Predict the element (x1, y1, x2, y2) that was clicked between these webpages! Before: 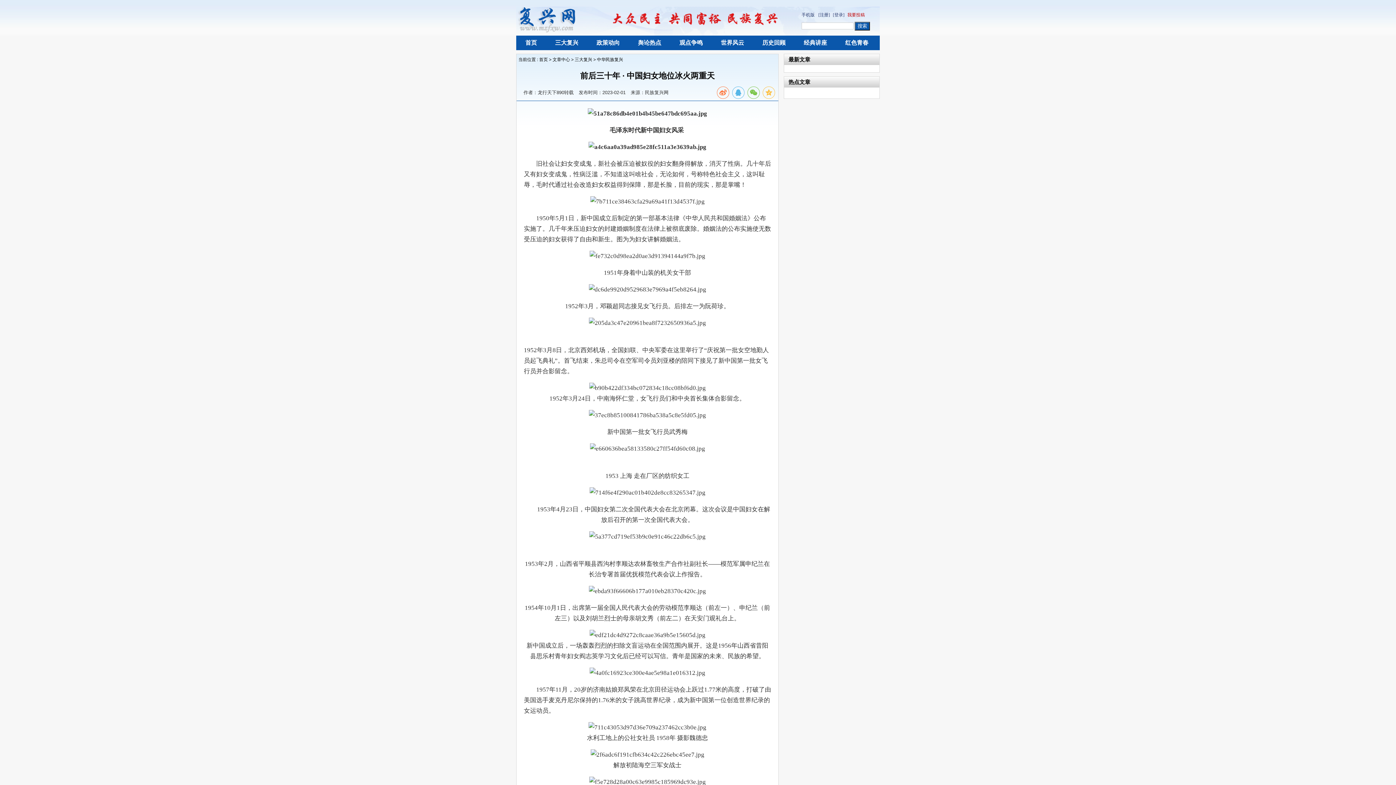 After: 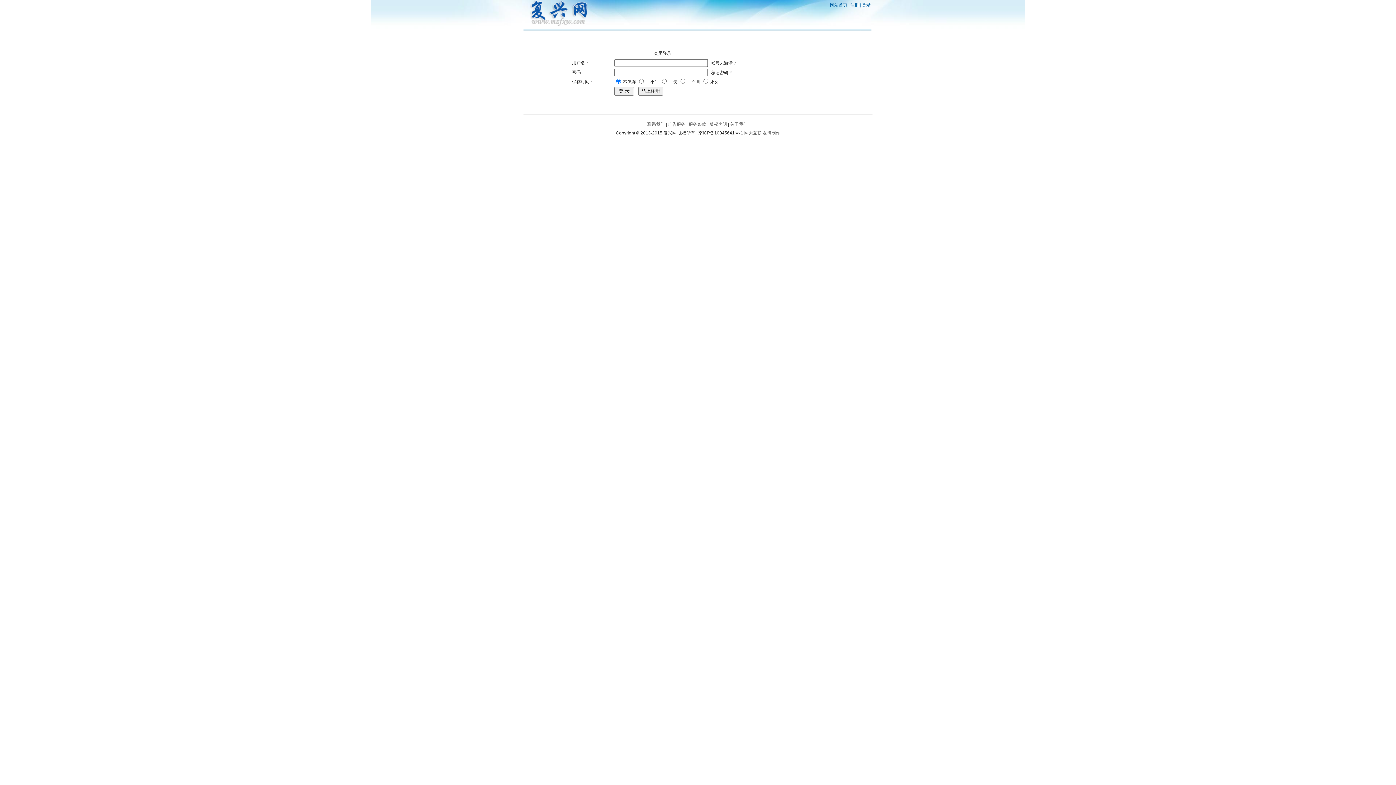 Action: bbox: (833, 12, 844, 17) label: [登录]